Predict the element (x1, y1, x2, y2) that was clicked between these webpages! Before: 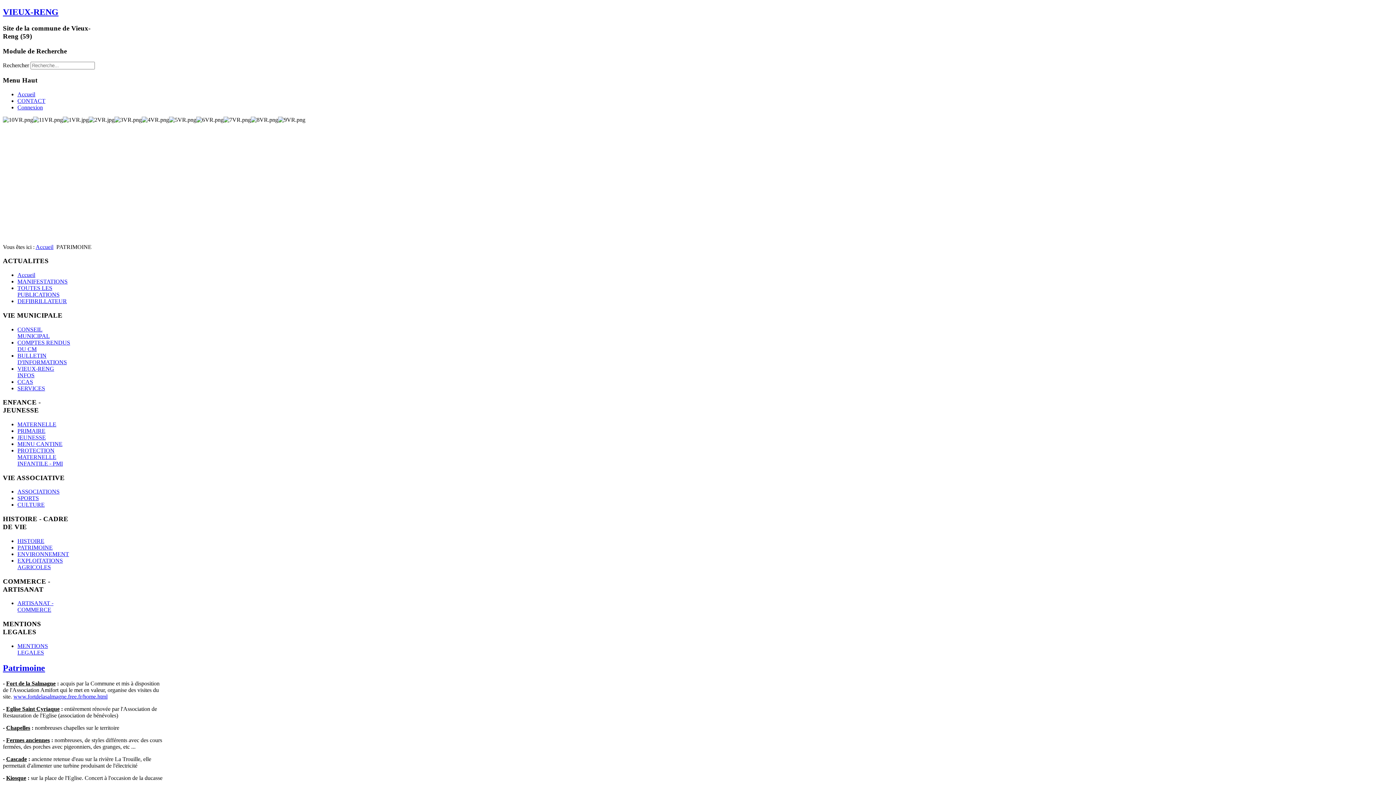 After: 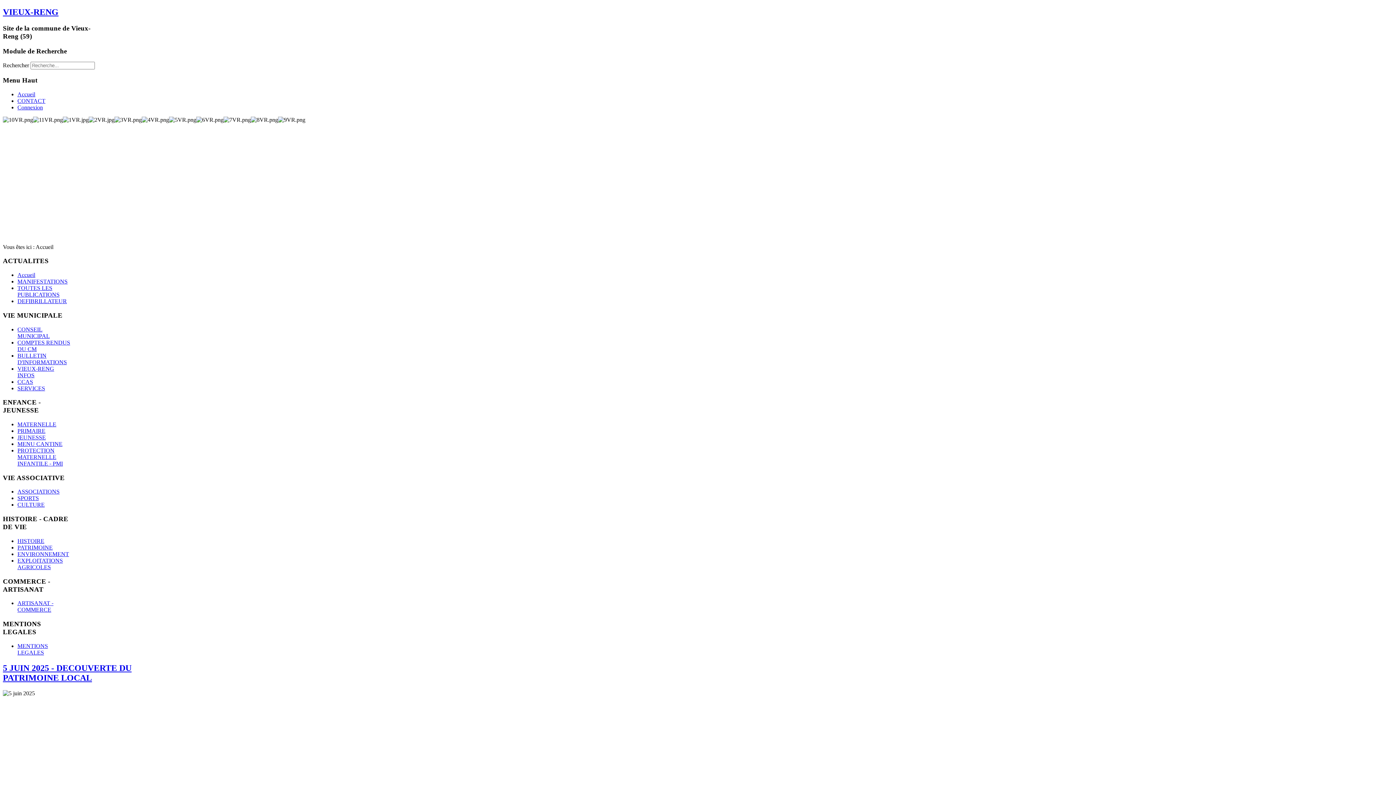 Action: label: Accueil bbox: (17, 272, 35, 278)